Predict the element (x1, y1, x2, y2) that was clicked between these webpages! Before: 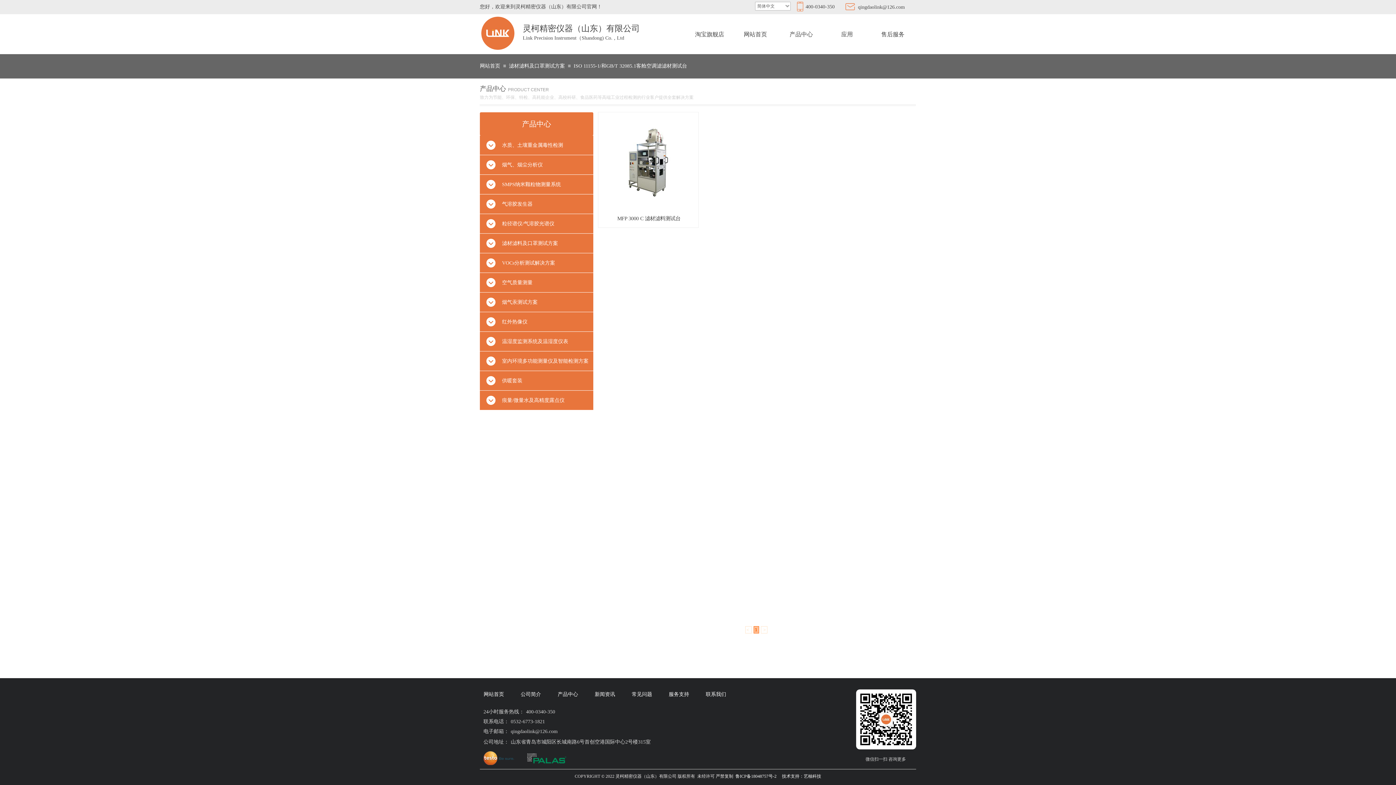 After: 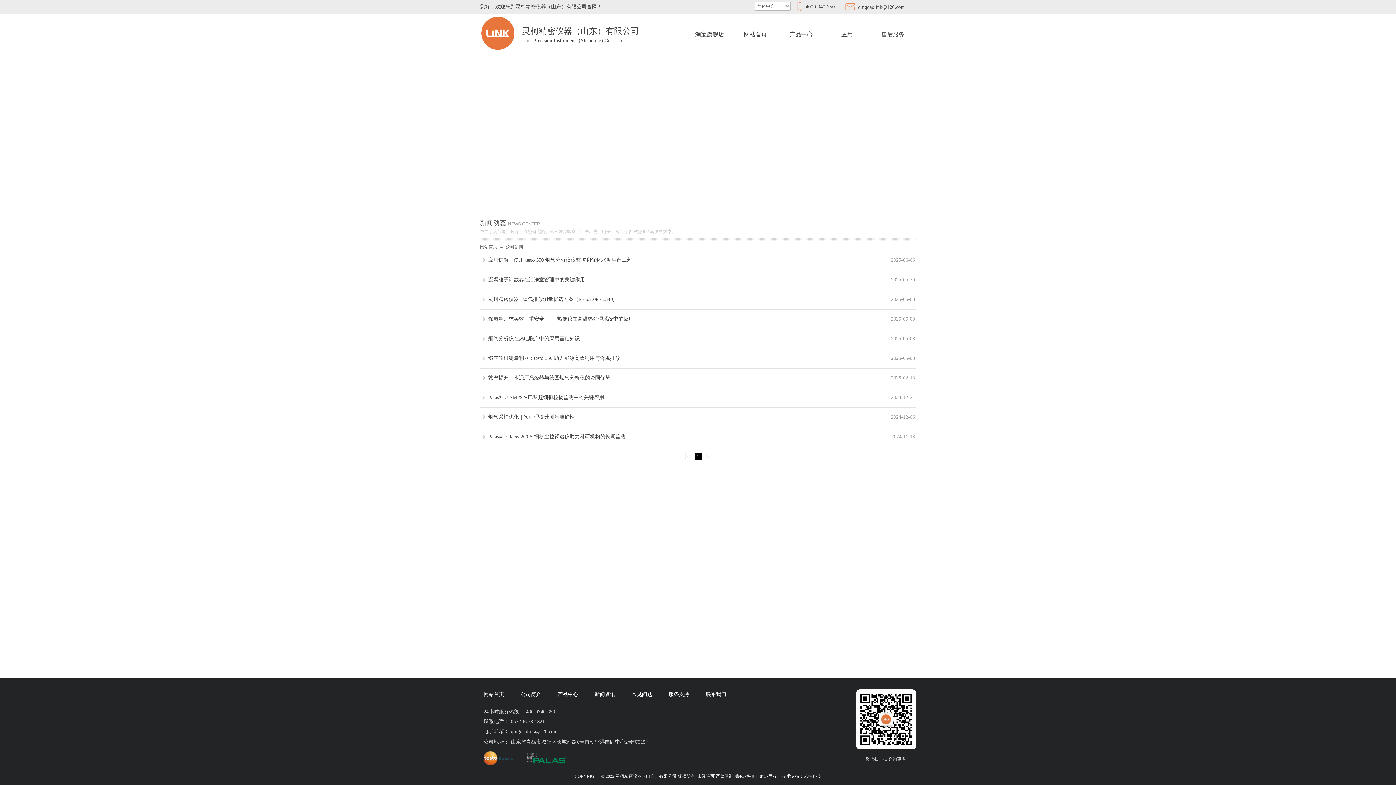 Action: bbox: (591, 689, 619, 700) label: 新闻资讯